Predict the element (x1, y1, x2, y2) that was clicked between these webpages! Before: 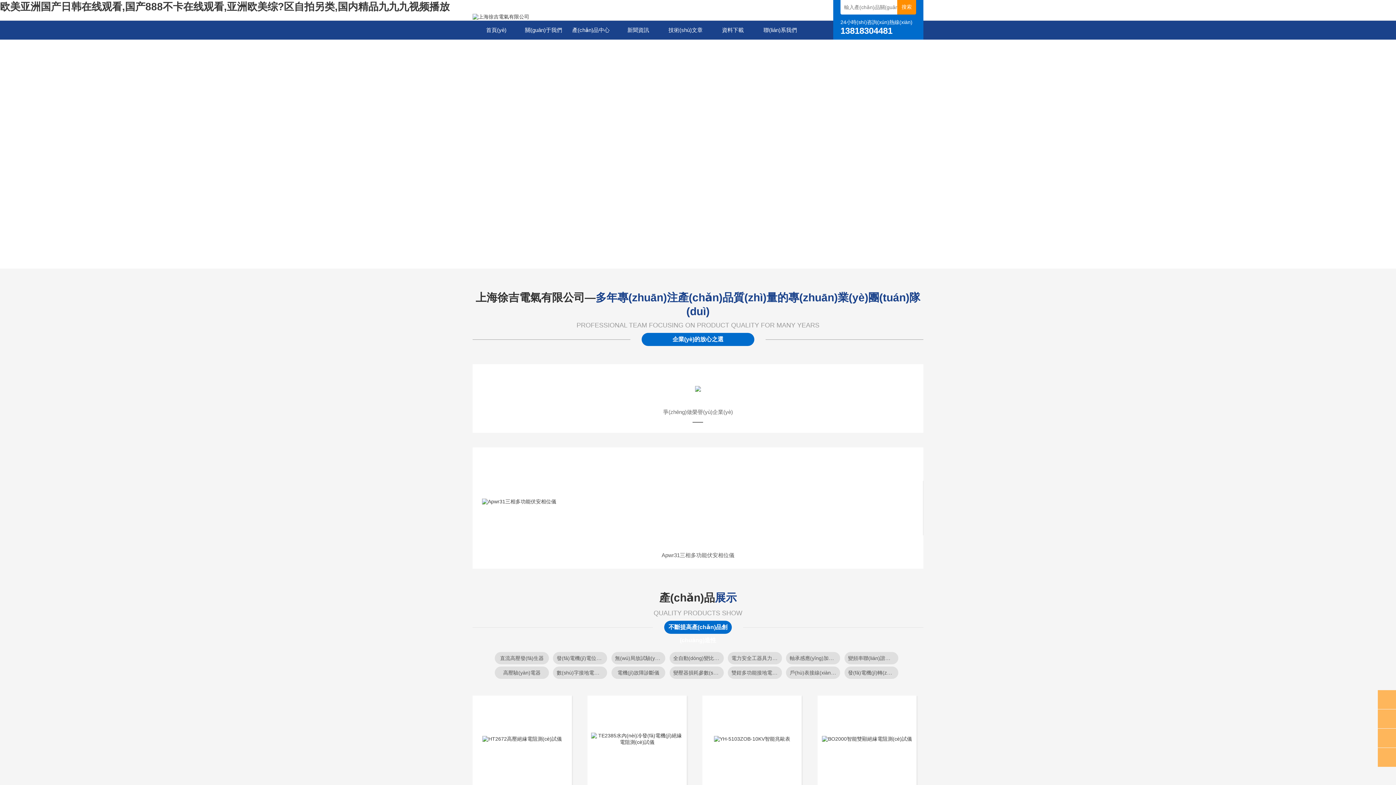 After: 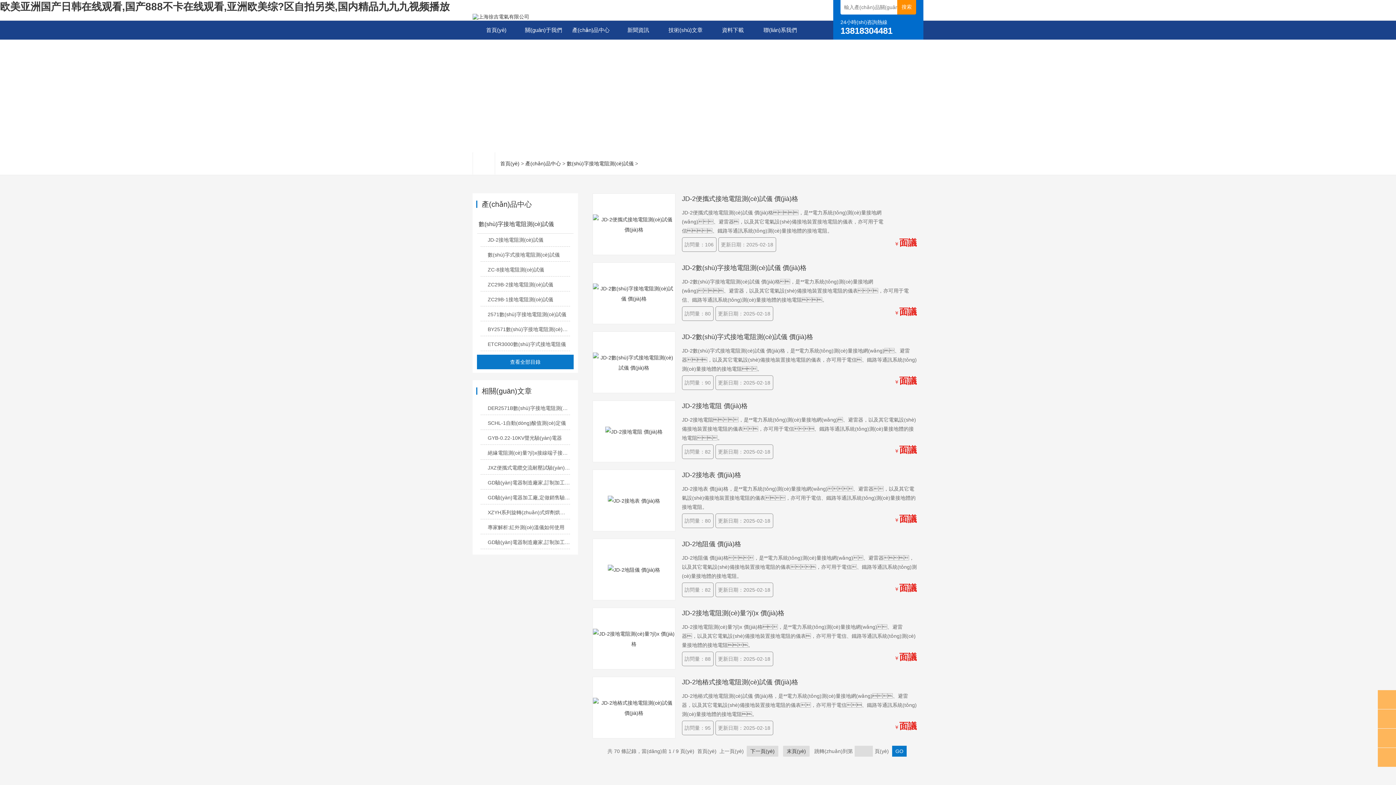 Action: label: 數(shù)字接地電阻測(cè)試儀 bbox: (556, 669, 623, 676)